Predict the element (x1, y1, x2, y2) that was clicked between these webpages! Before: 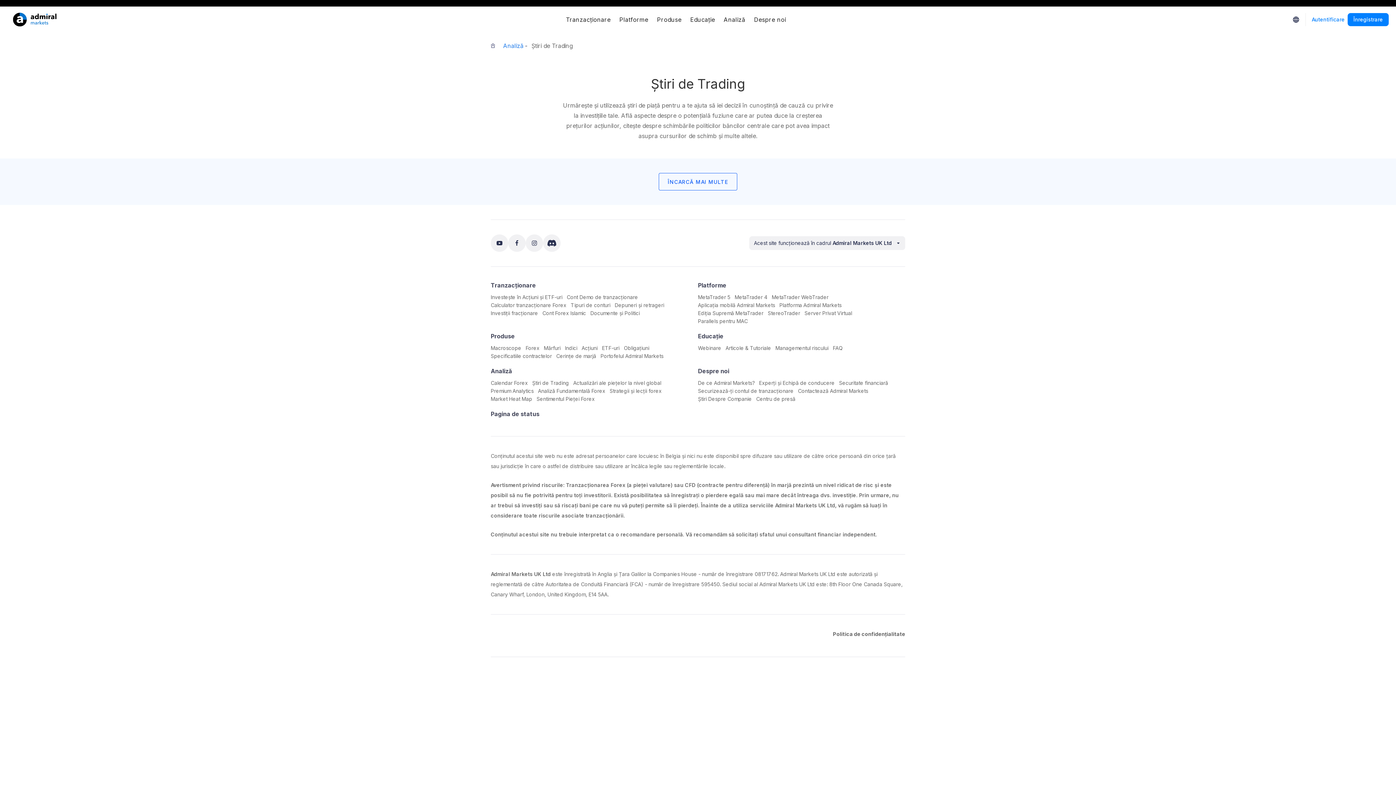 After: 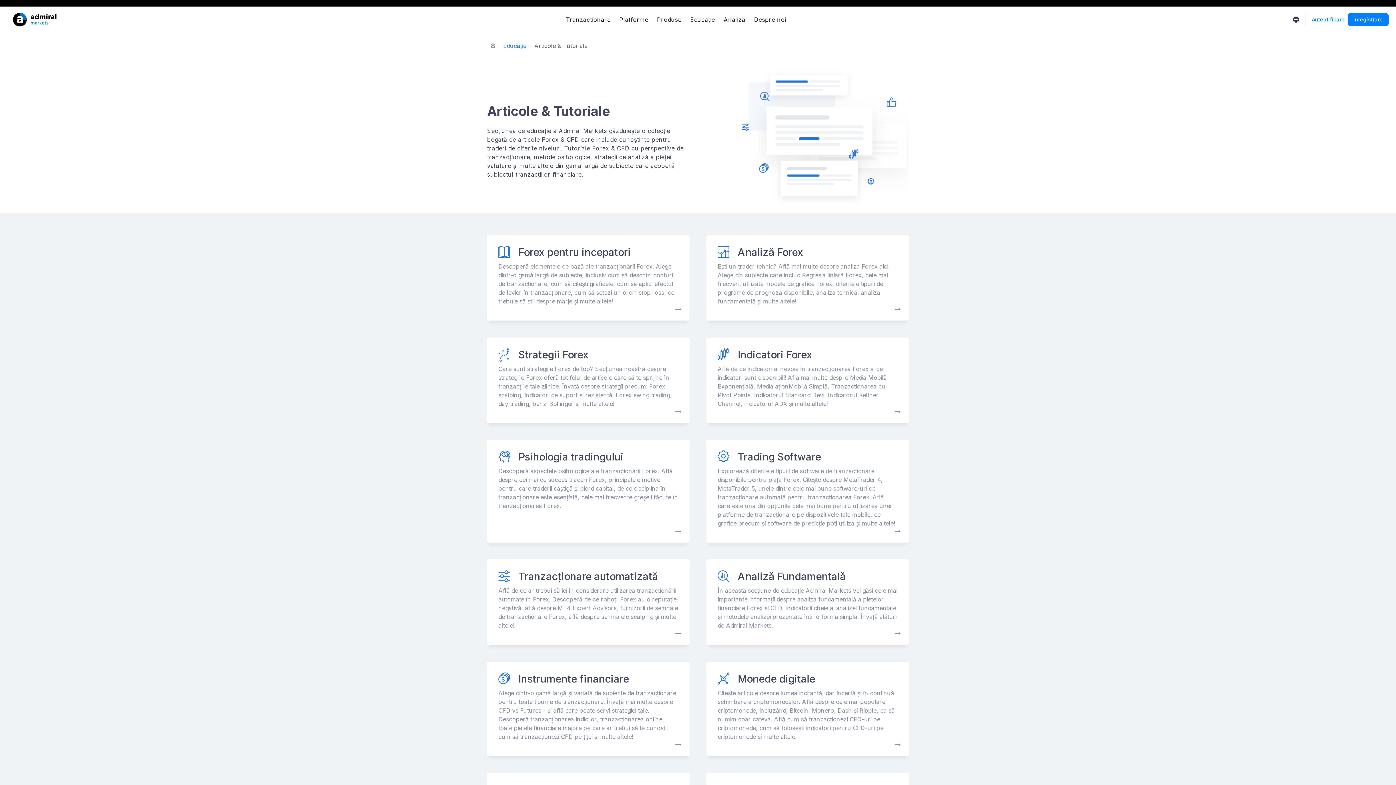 Action: label: Articole & Tutoriale bbox: (725, 343, 771, 352)